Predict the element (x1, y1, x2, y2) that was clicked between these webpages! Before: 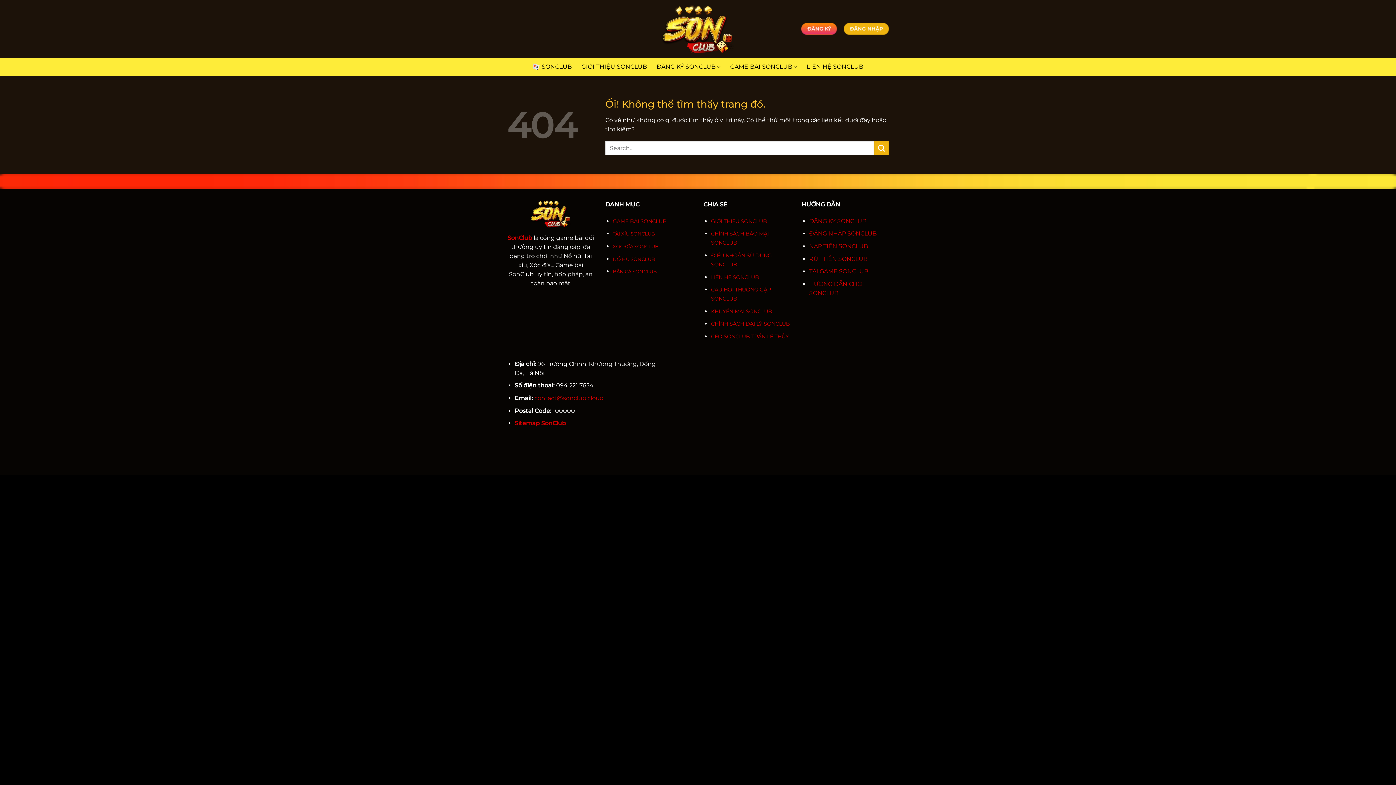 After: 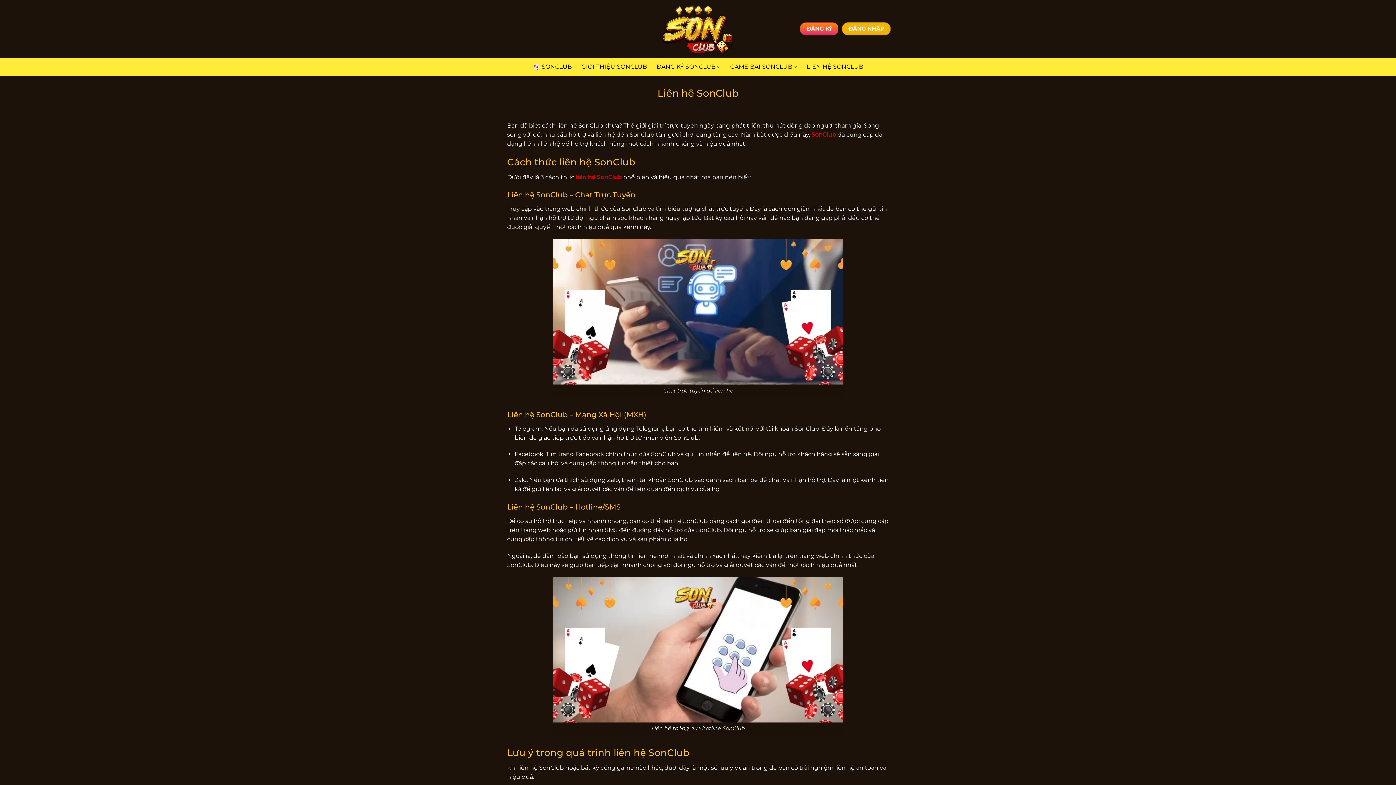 Action: label: LIÊN HỆ SONCLUB bbox: (806, 60, 863, 73)